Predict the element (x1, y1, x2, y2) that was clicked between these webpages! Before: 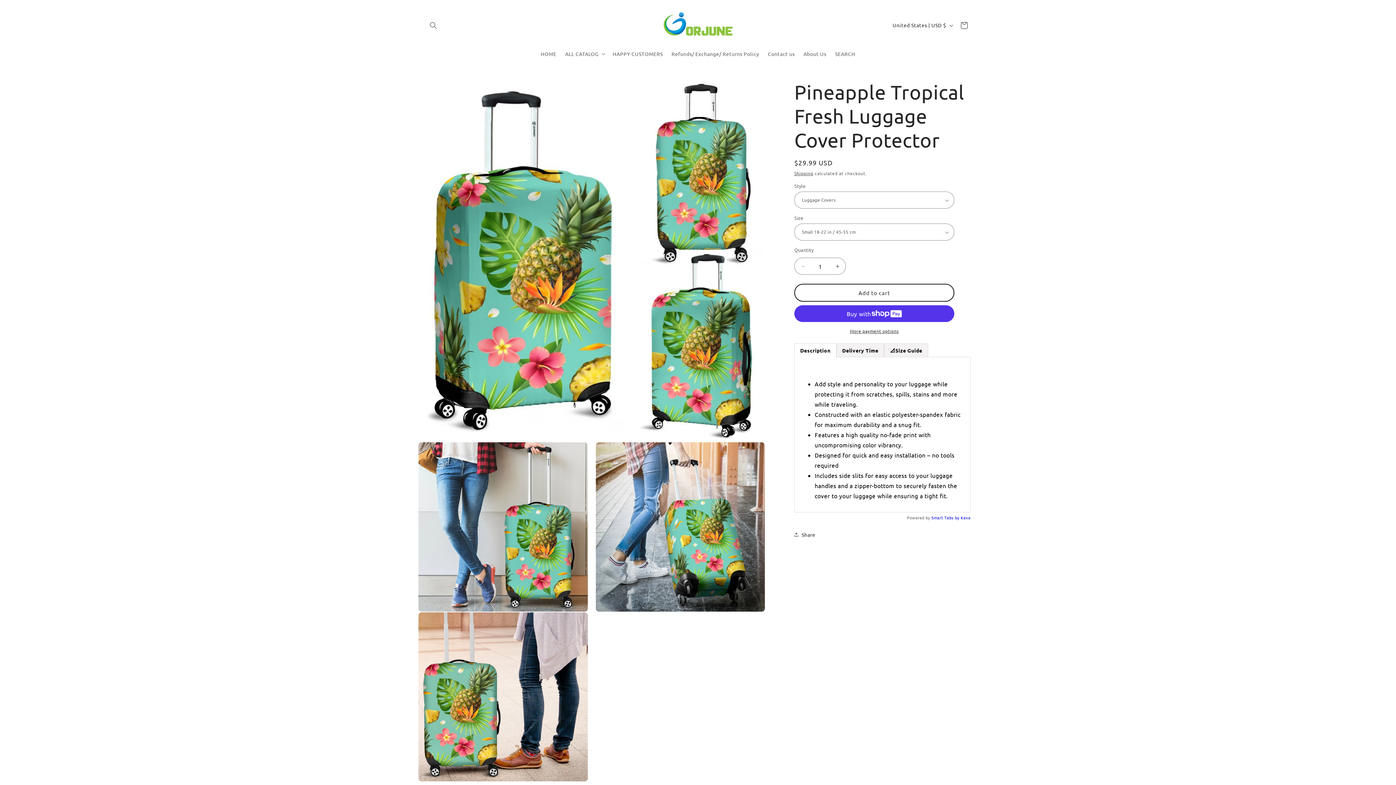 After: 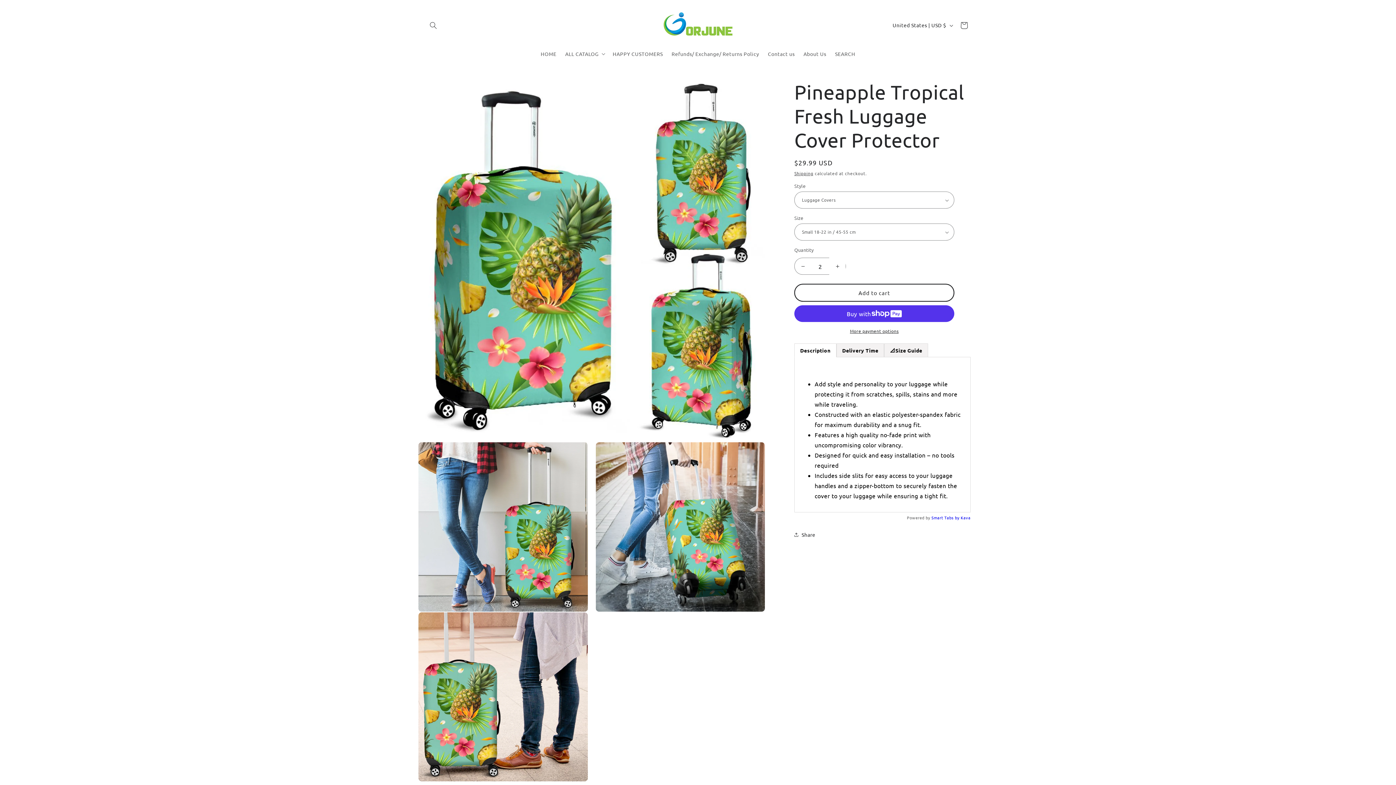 Action: bbox: (829, 257, 845, 274) label: Increase quantity for Pineapple Tropical Fresh Luggage Cover Protector